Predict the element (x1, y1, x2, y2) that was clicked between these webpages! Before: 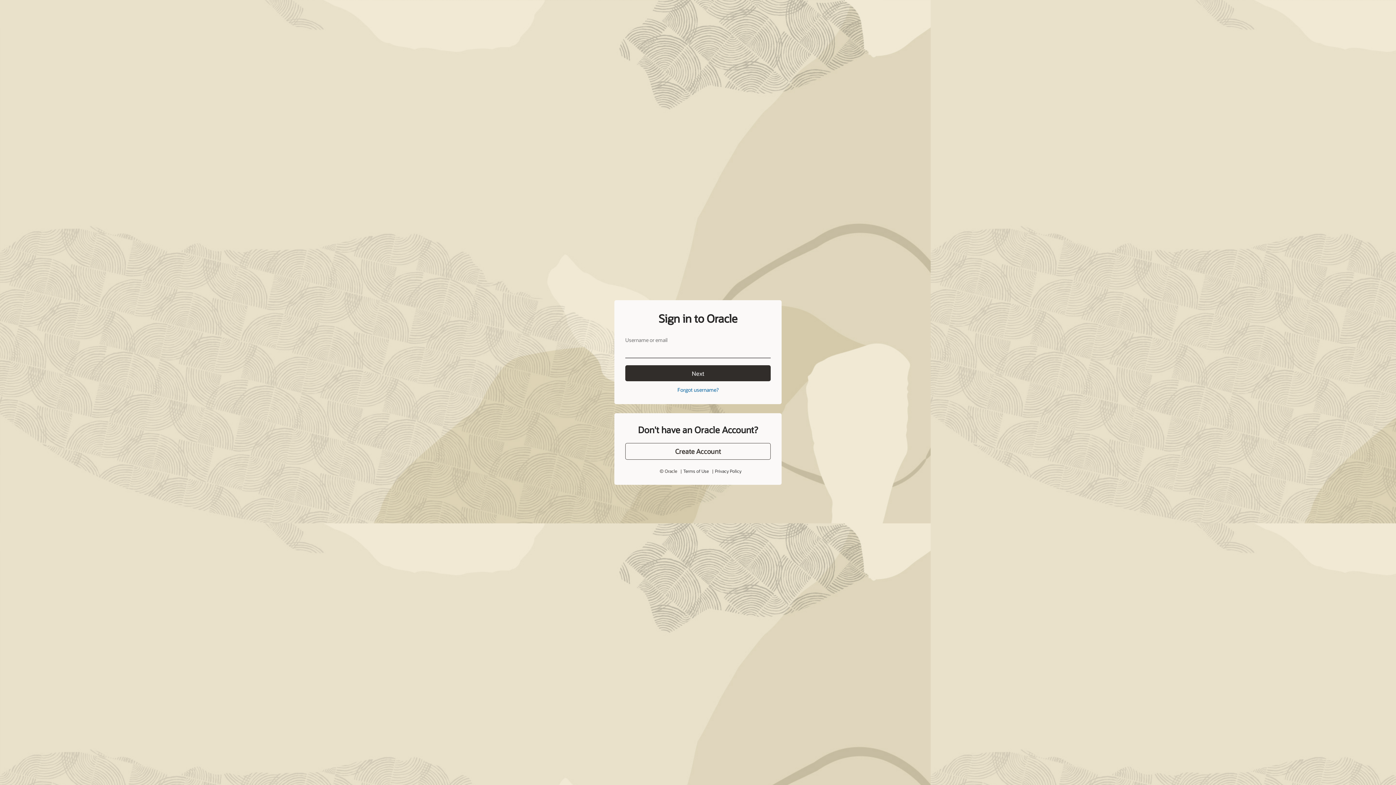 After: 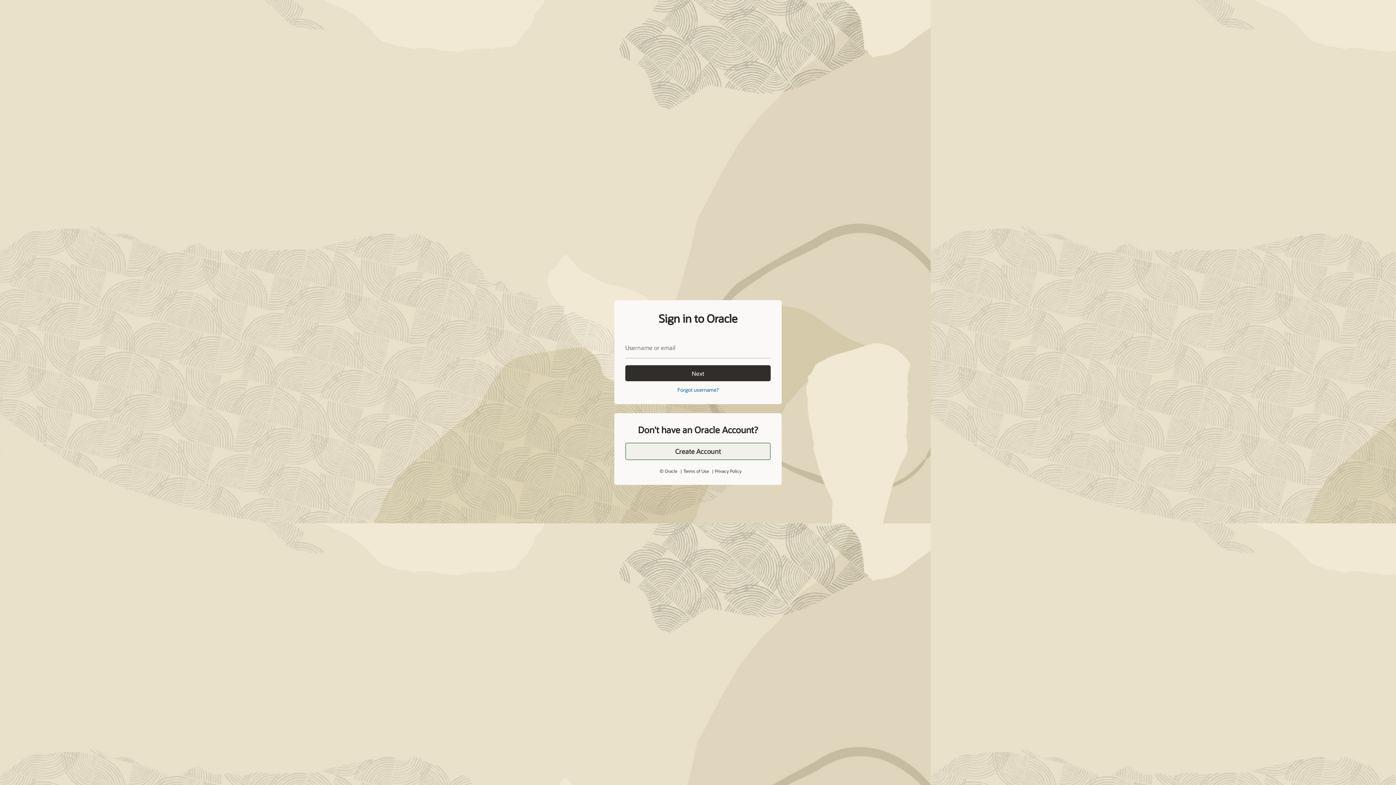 Action: bbox: (625, 443, 770, 460) label: Create Account